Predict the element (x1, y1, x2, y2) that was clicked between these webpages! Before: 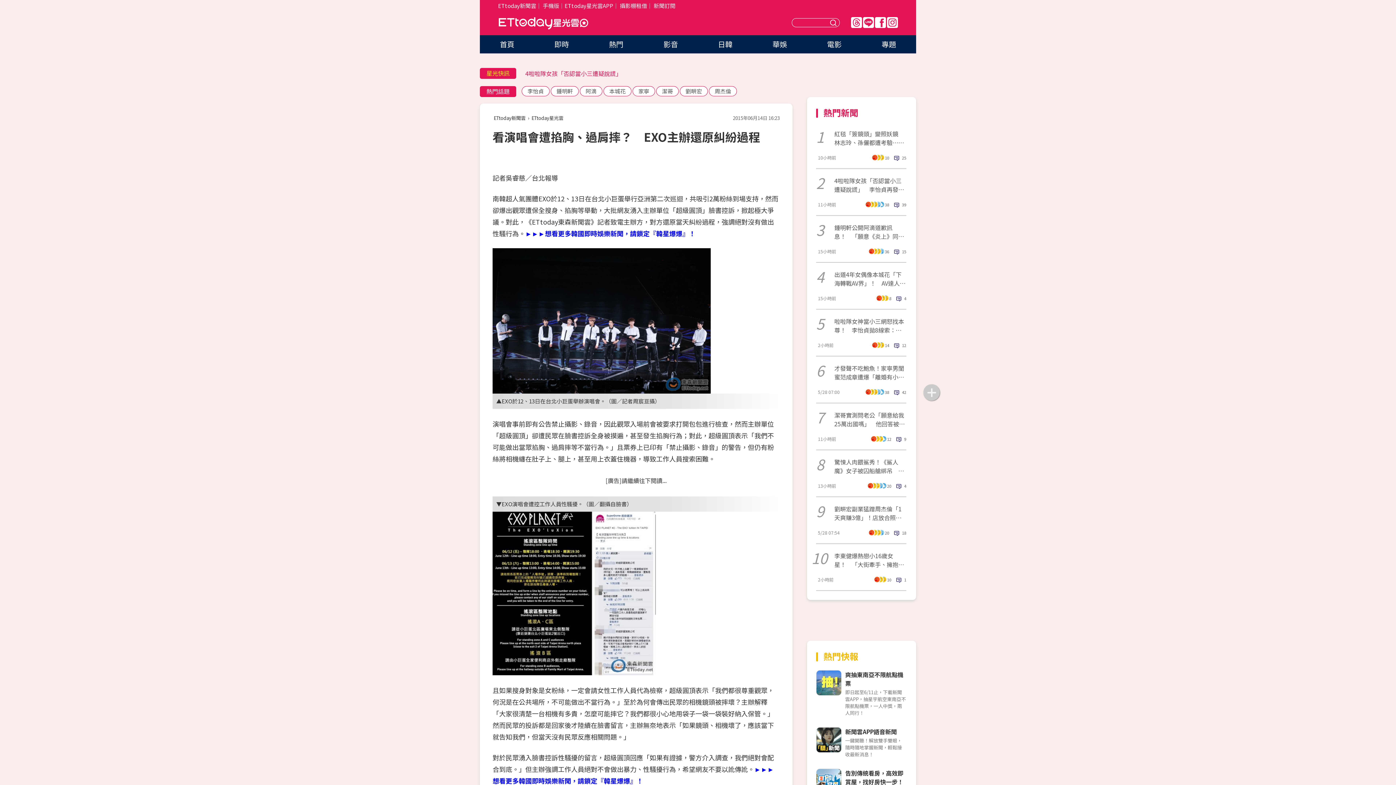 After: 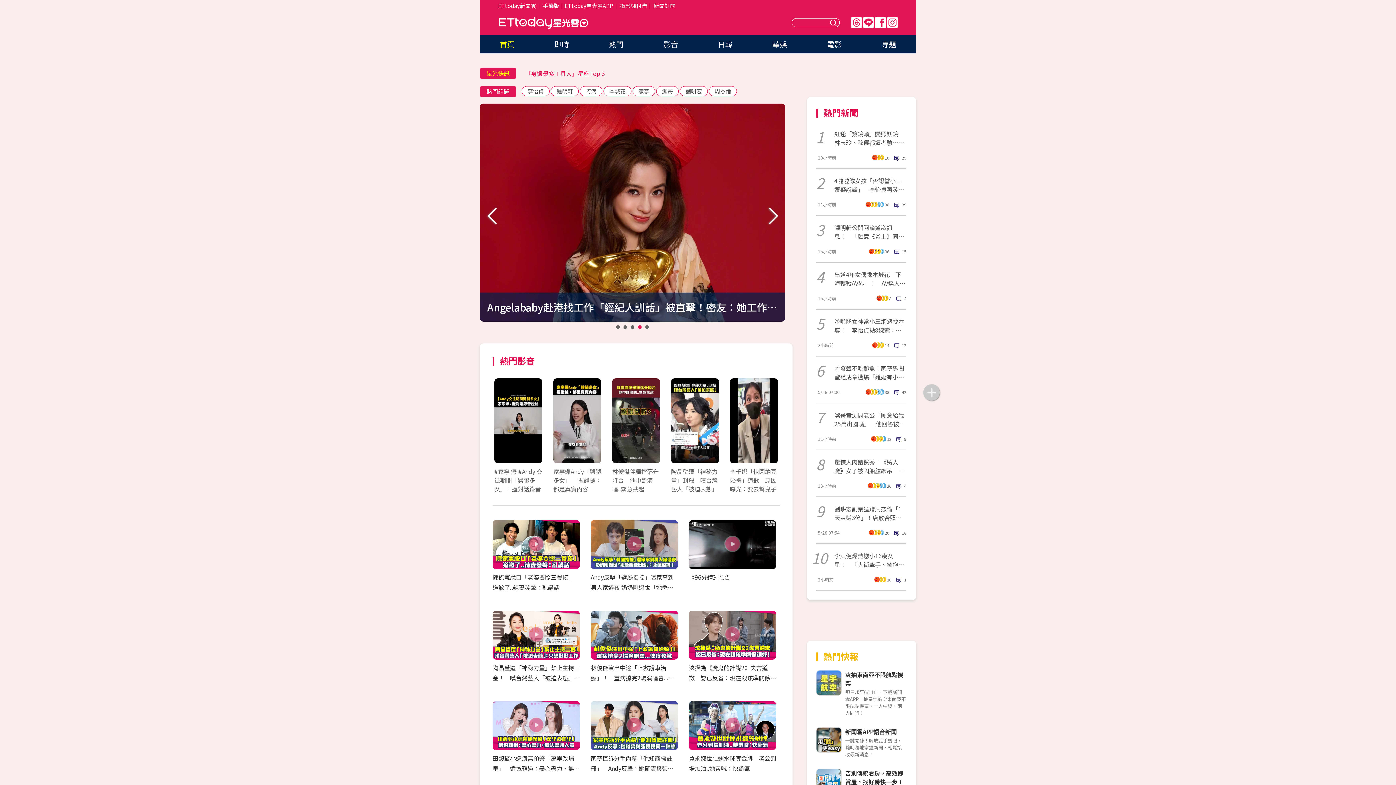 Action: label: ETtoday星光雲 bbox: (498, 17, 588, 29)